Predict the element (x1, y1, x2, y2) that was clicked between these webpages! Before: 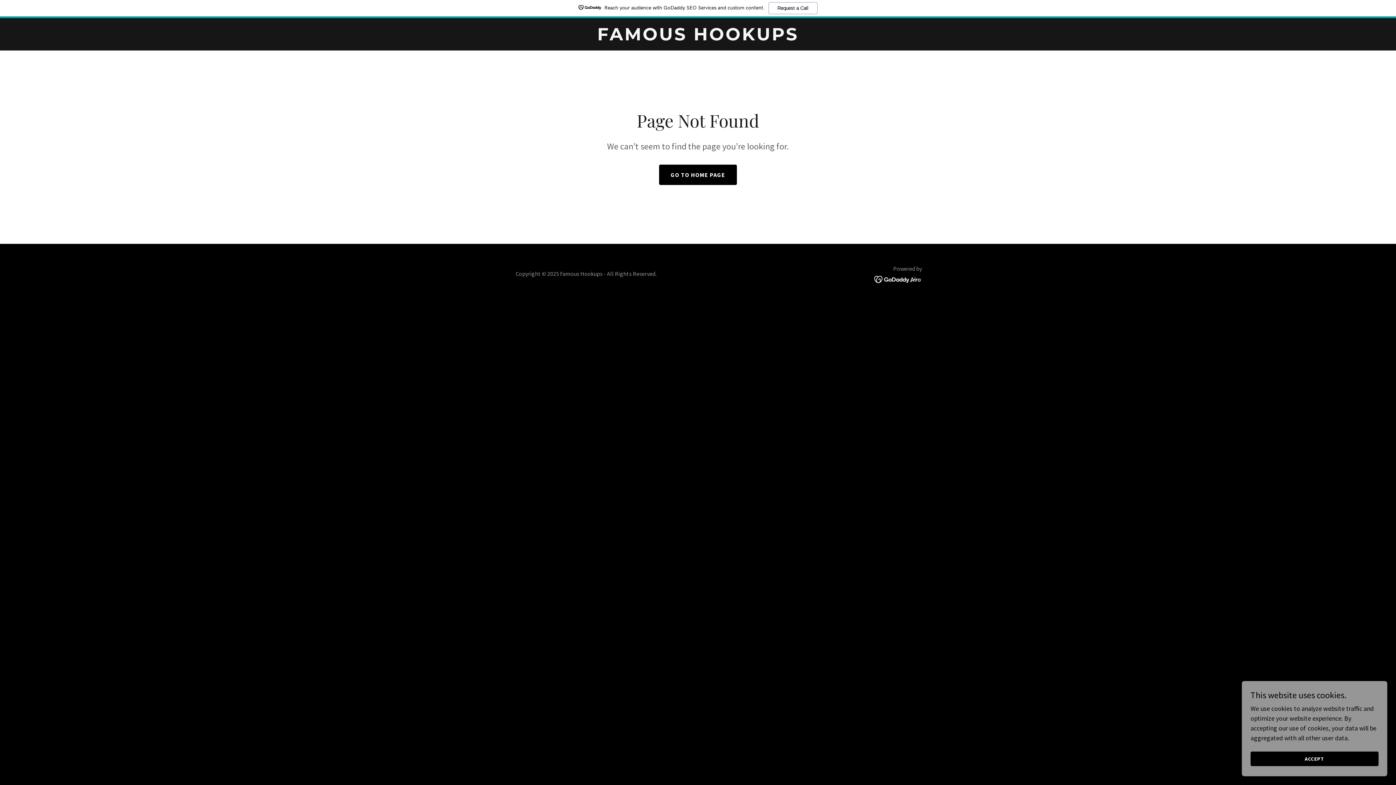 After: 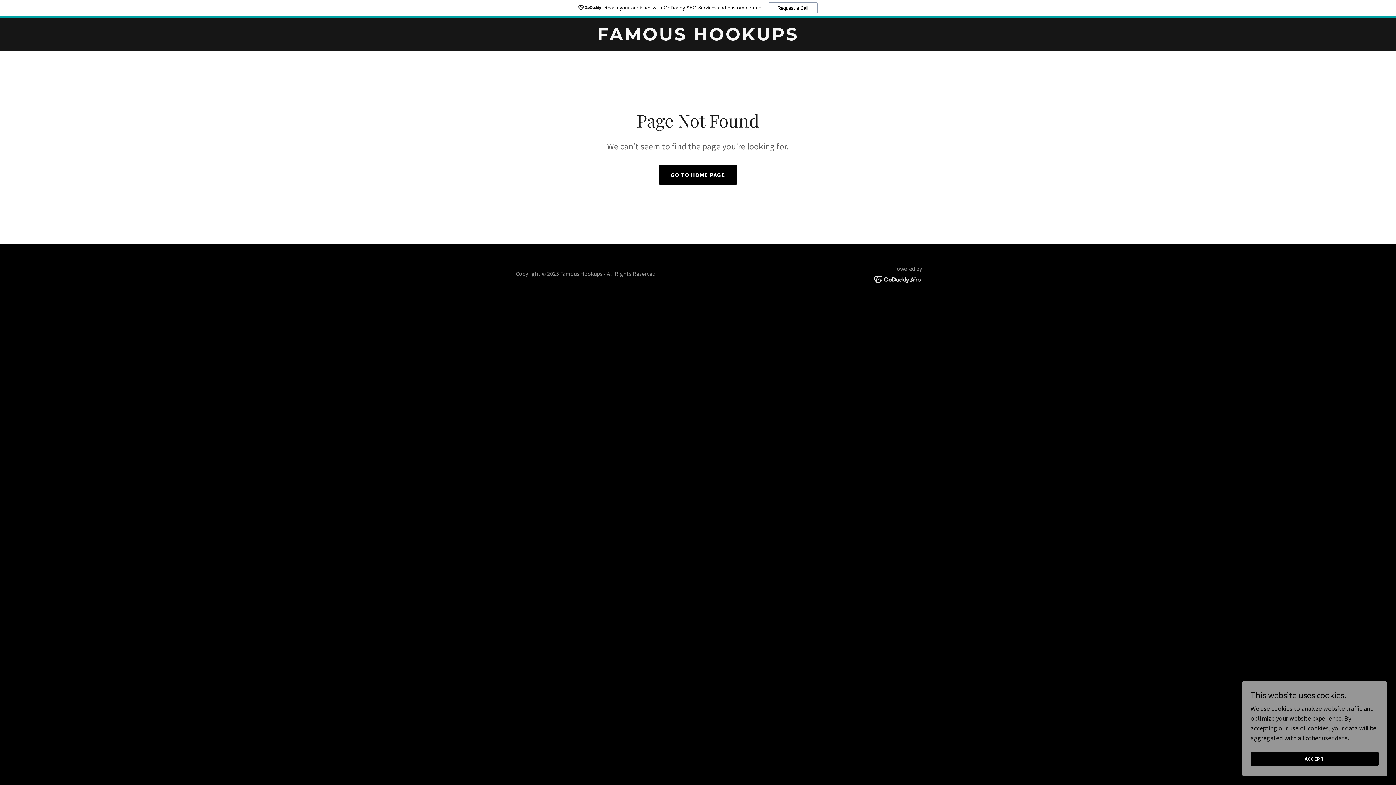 Action: bbox: (874, 274, 922, 282)